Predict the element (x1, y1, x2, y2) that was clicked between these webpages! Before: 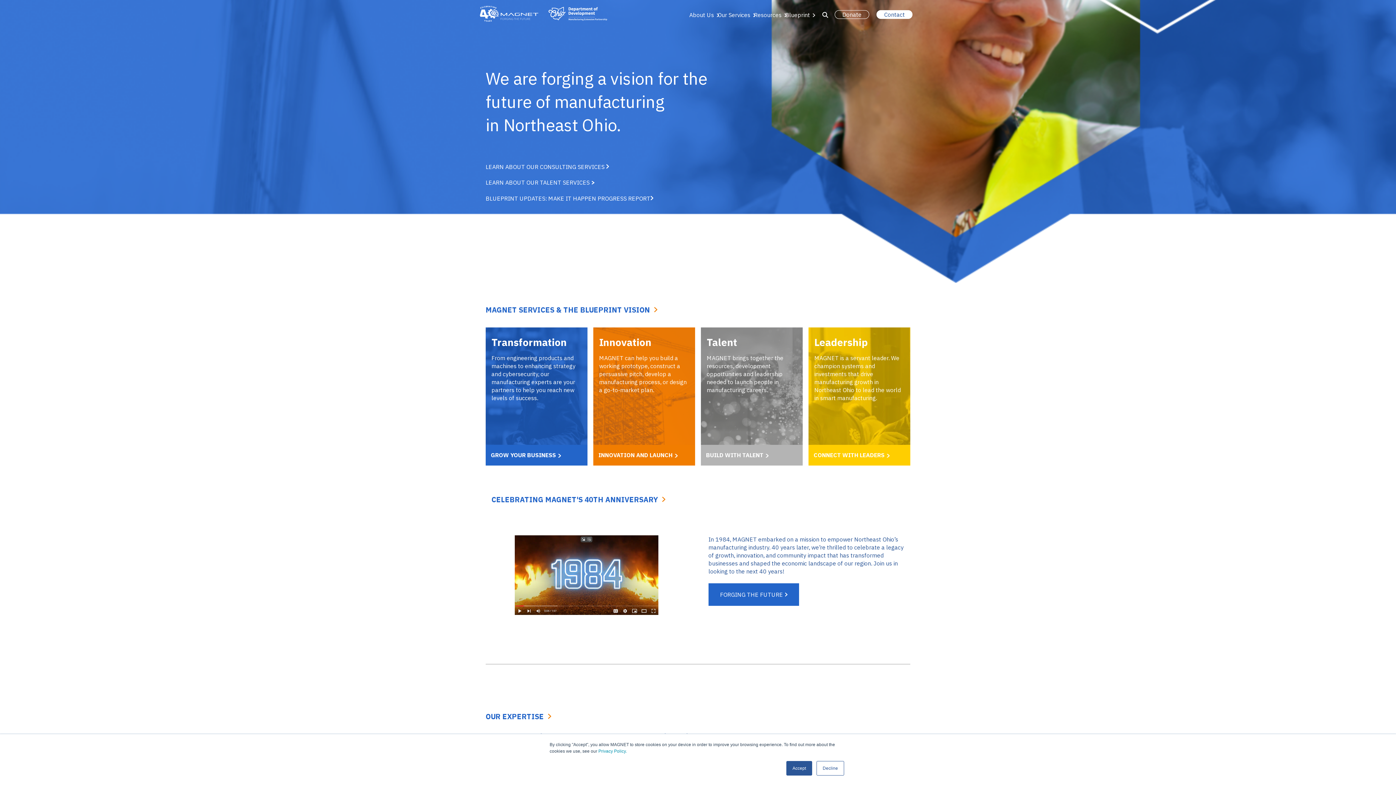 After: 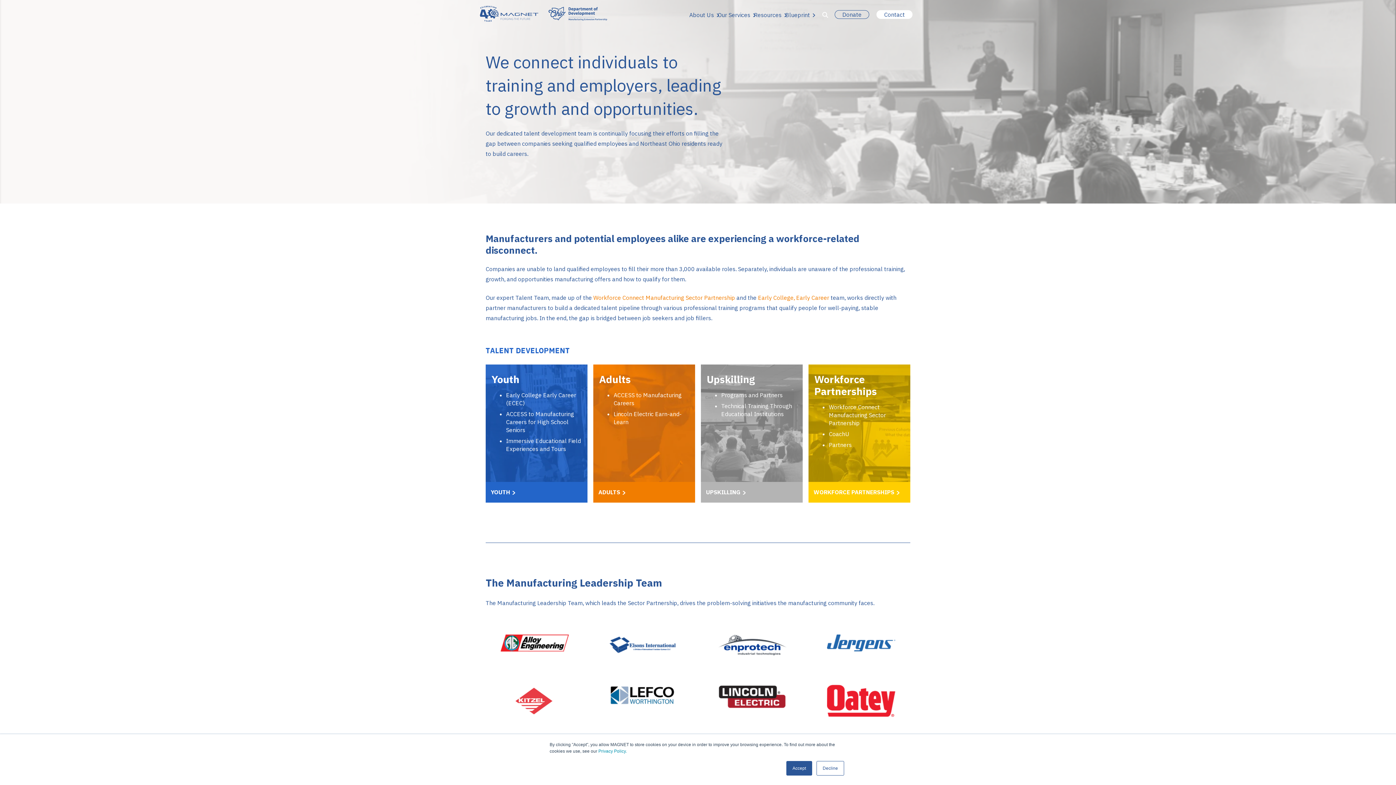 Action: bbox: (706, 451, 763, 459) label: BUILD WITH TALENT